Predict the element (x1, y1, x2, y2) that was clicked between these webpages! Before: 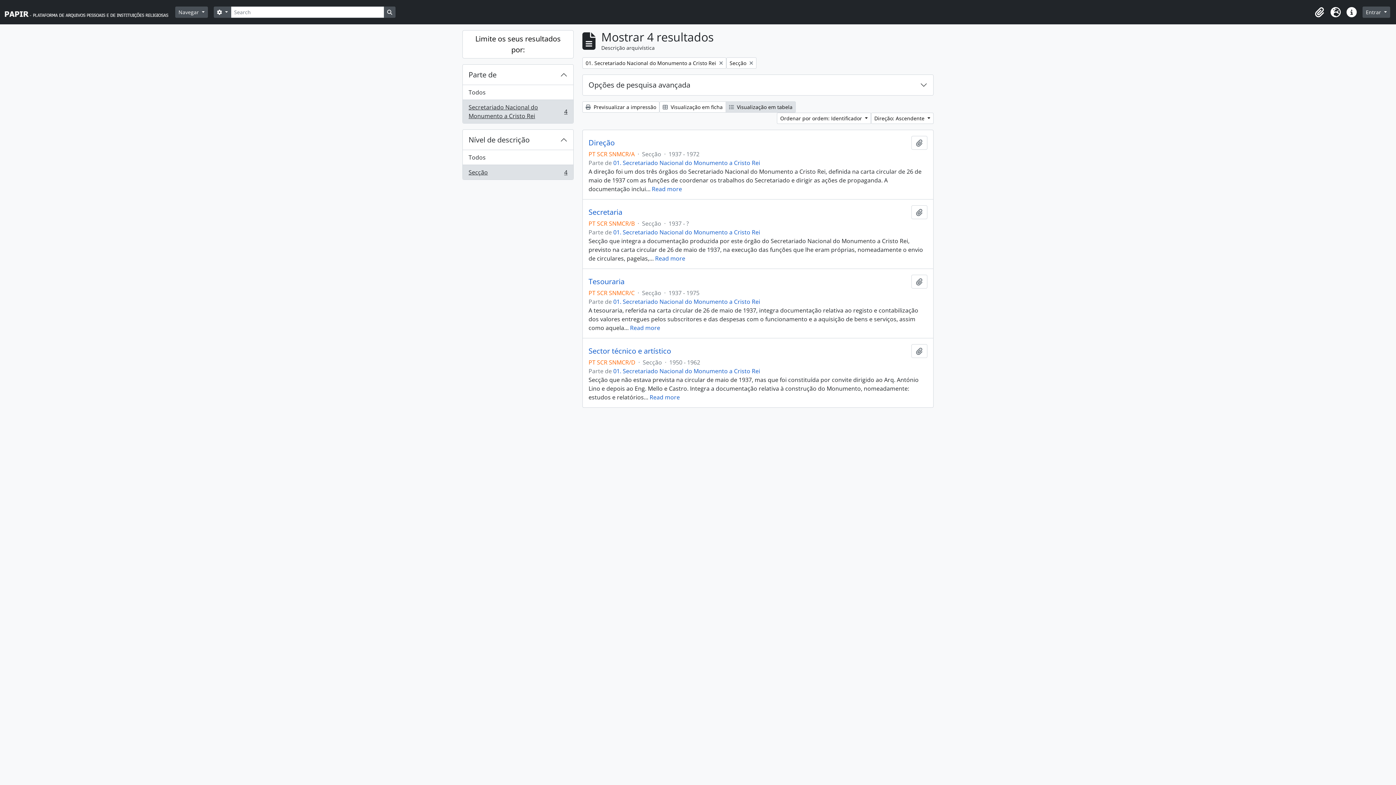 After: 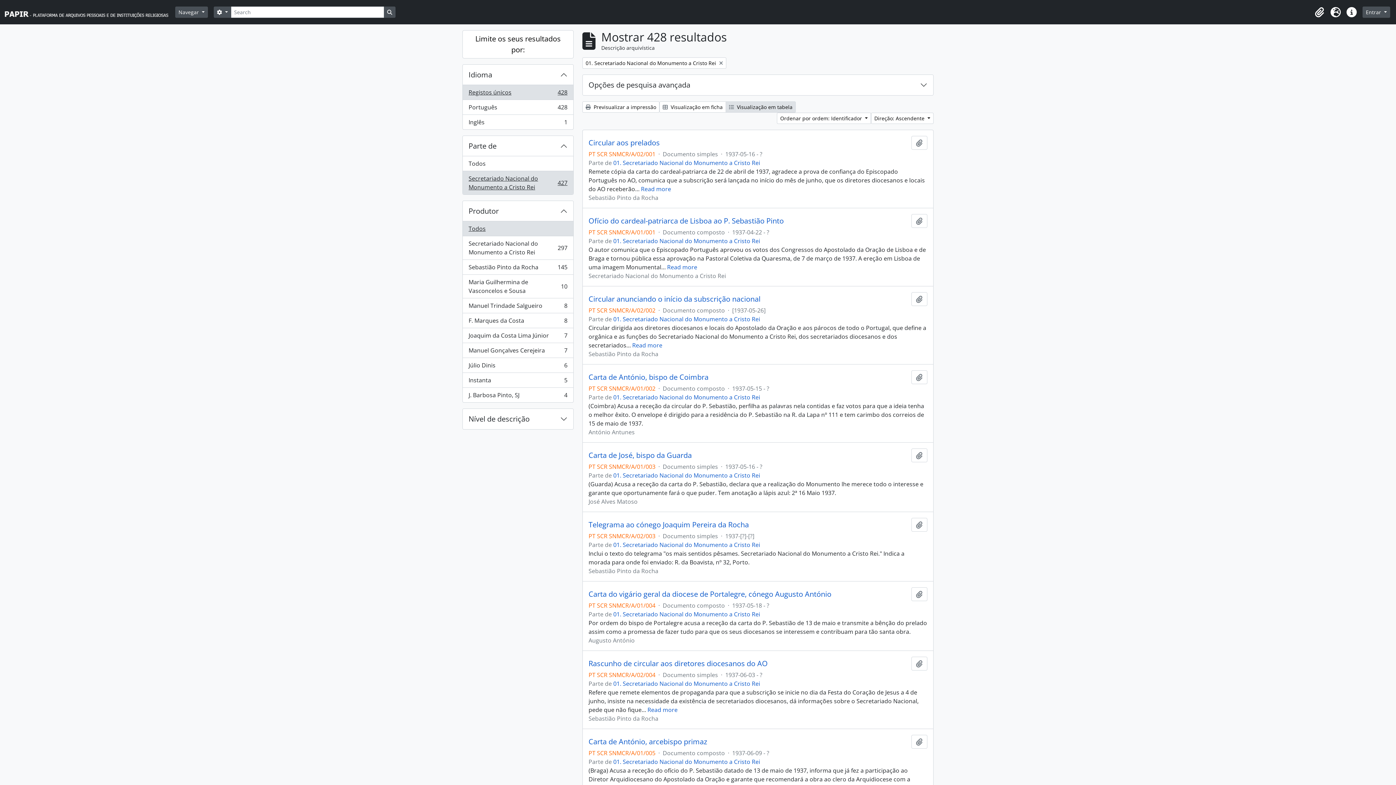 Action: bbox: (726, 57, 756, 68) label: Remover filtro:
Secção